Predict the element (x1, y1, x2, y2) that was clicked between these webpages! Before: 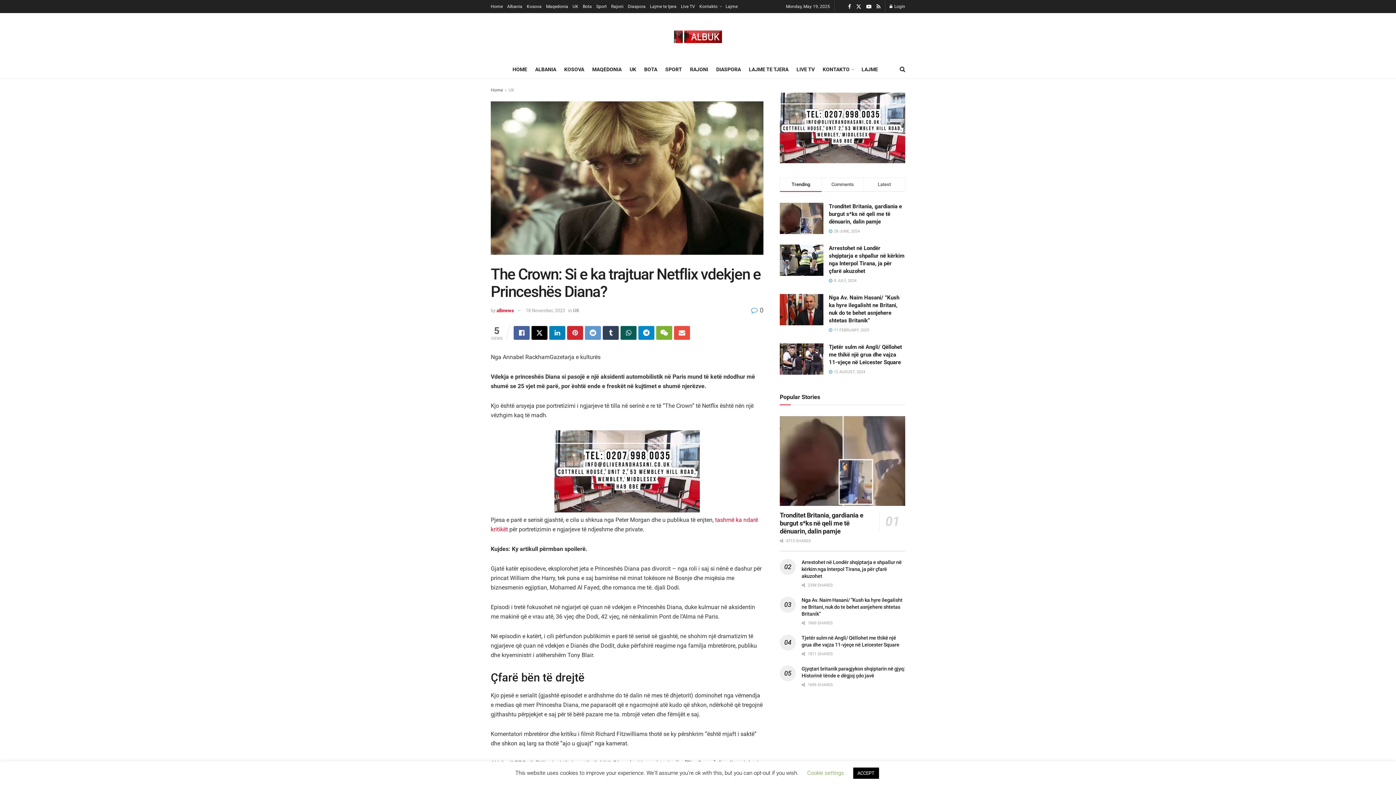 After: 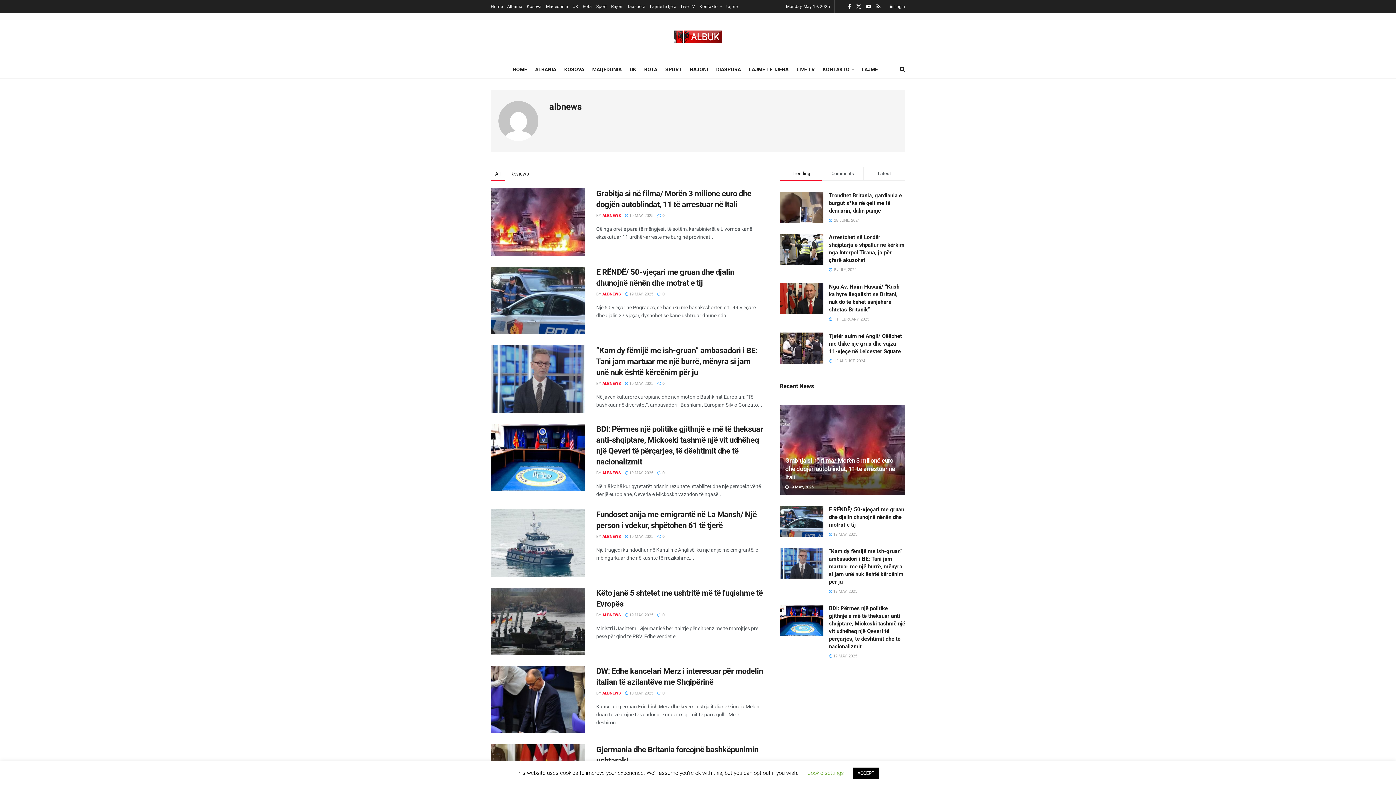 Action: bbox: (496, 308, 514, 313) label: albnews